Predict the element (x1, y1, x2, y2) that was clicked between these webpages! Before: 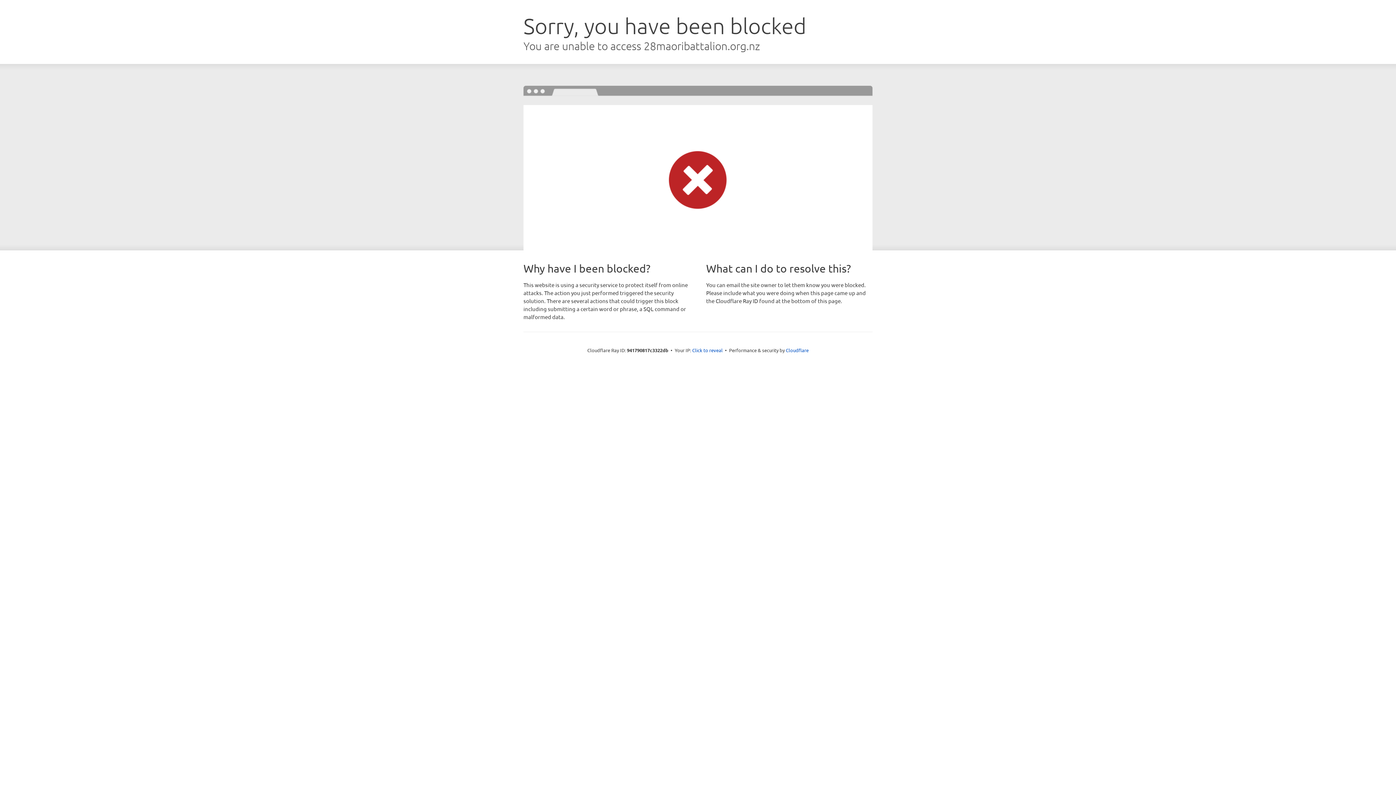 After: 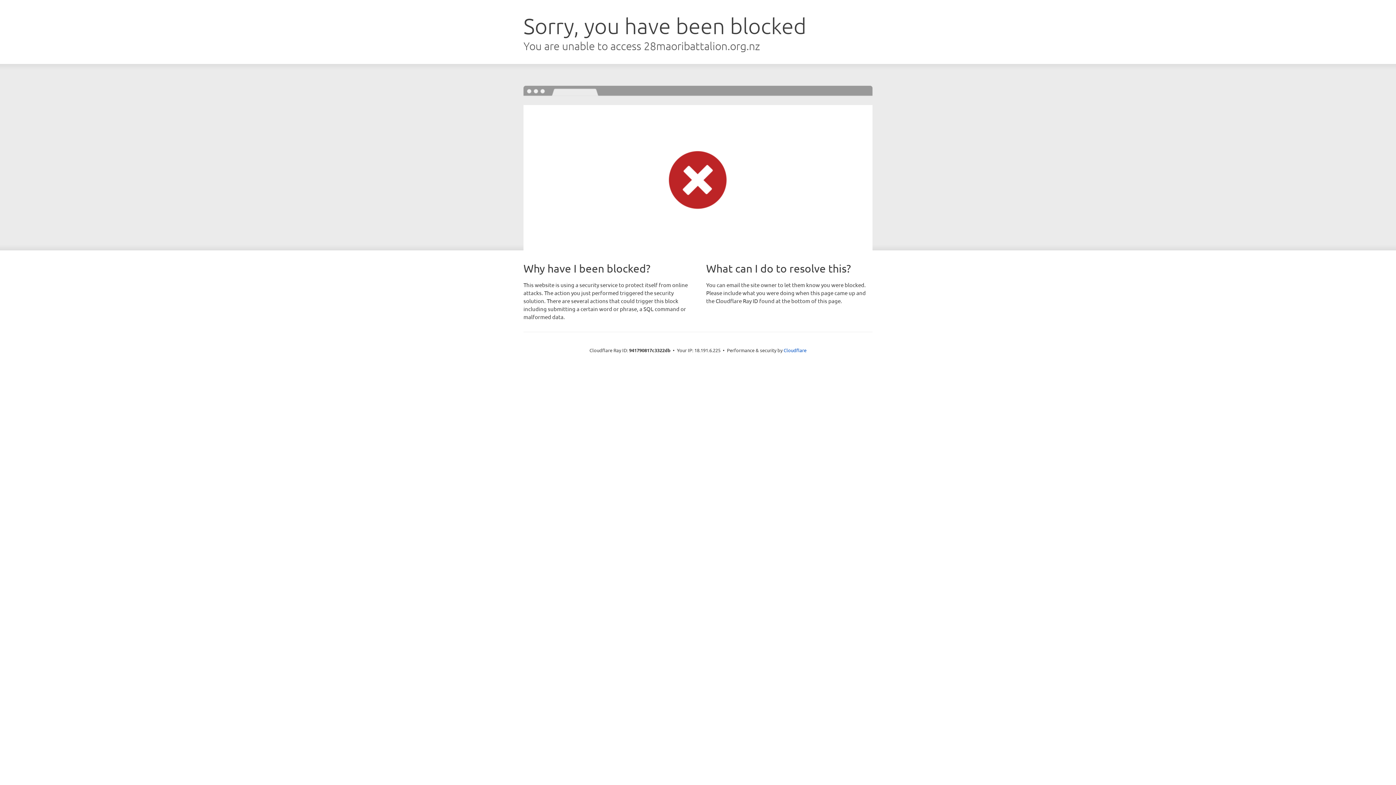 Action: bbox: (692, 346, 722, 353) label: Click to reveal